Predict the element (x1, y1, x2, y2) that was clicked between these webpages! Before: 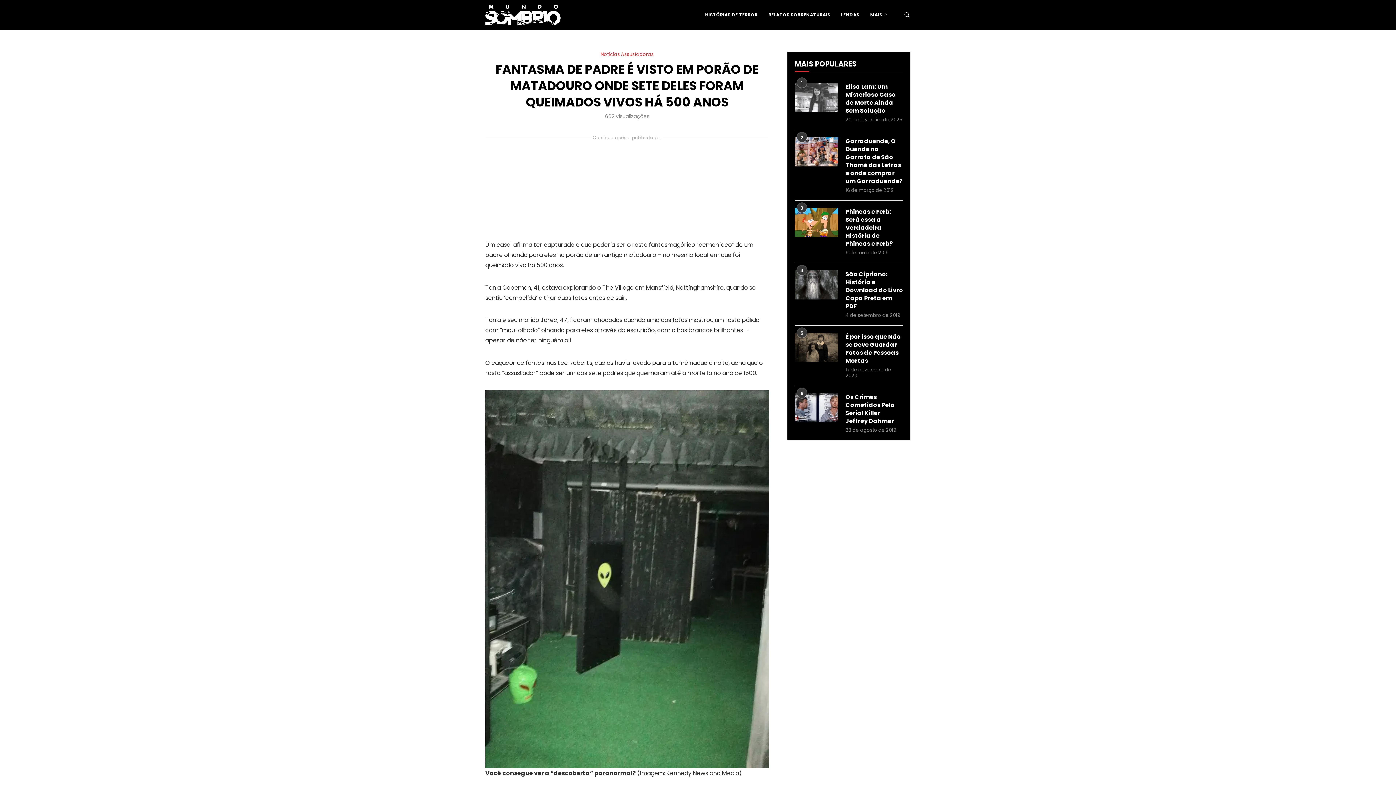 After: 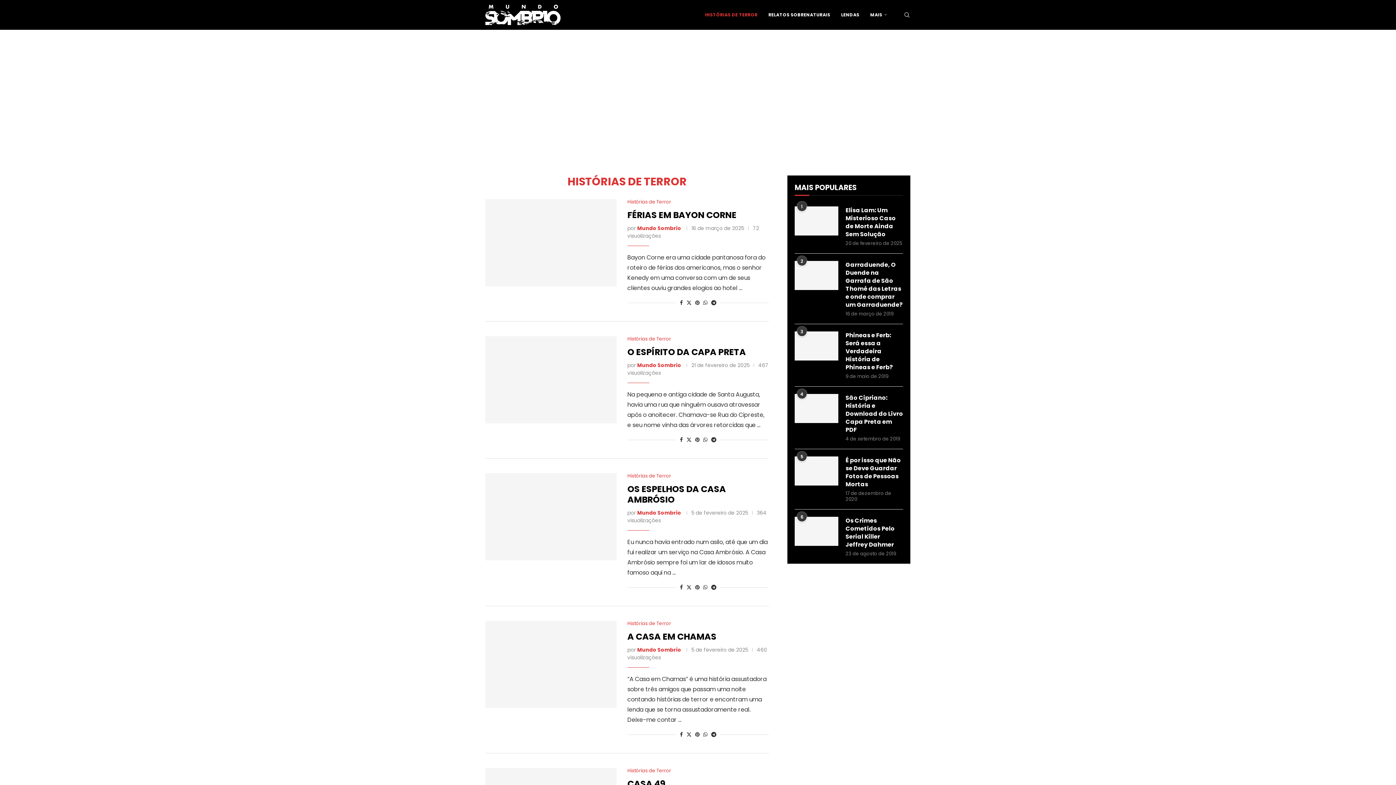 Action: label: HISTÓRIAS DE TERROR bbox: (705, 0, 757, 29)